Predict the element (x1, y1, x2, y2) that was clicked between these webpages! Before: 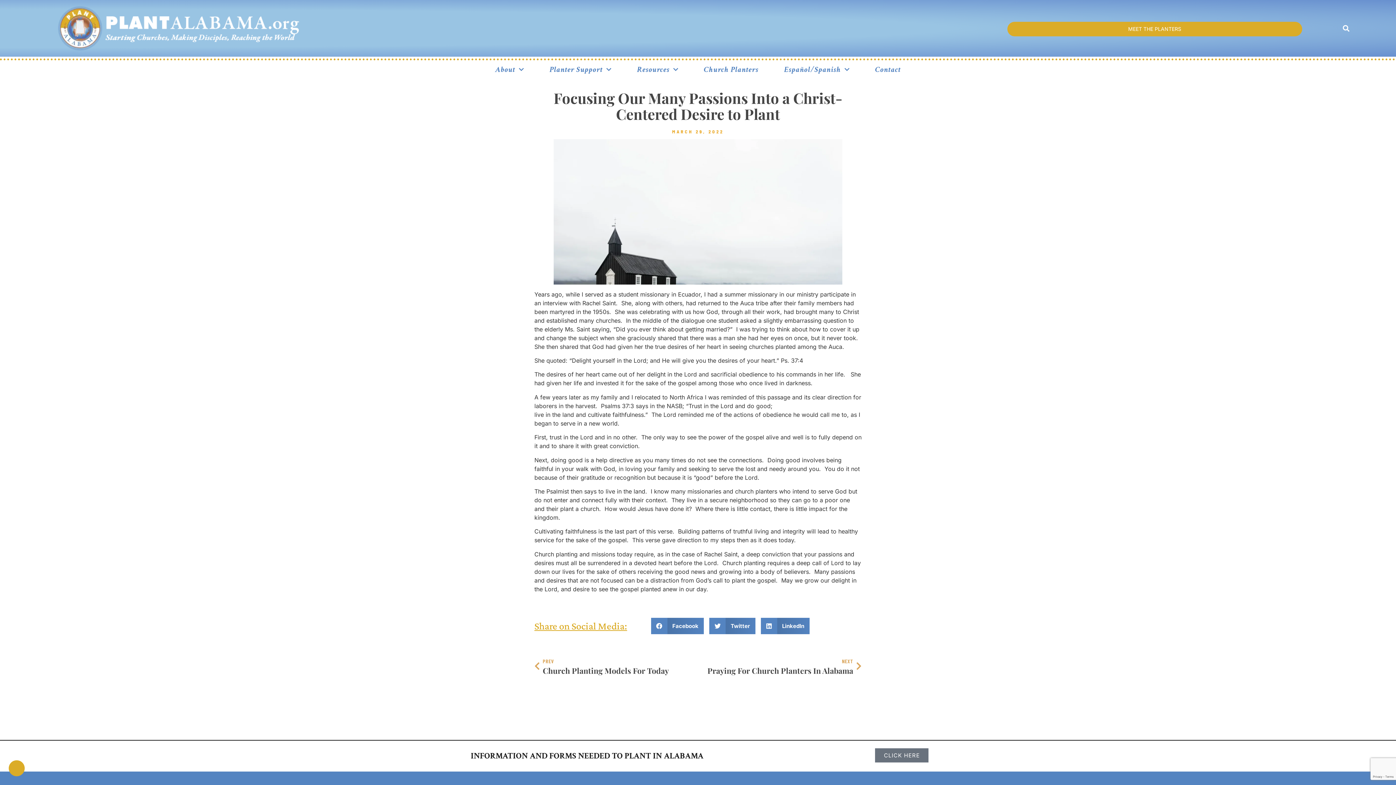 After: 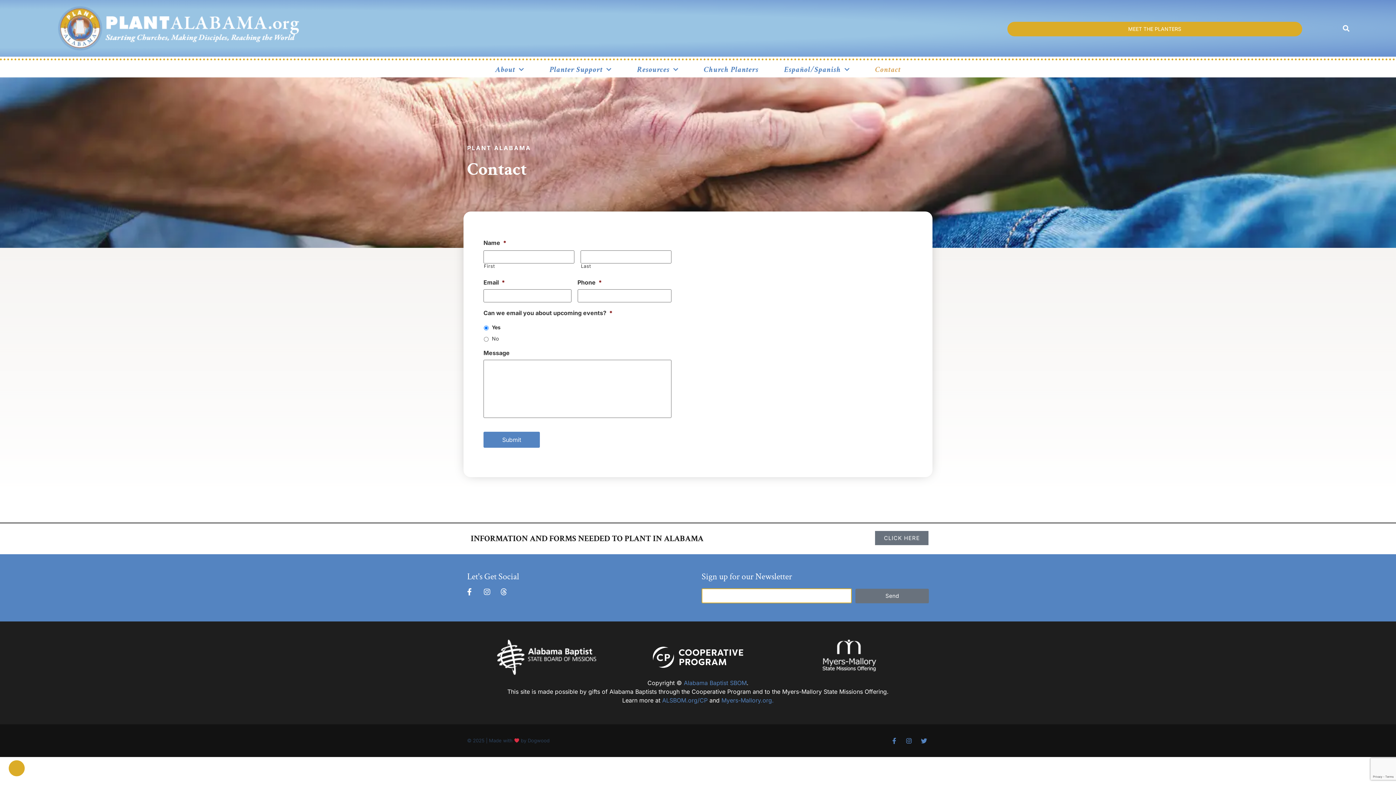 Action: label: Contact bbox: (868, 65, 908, 73)